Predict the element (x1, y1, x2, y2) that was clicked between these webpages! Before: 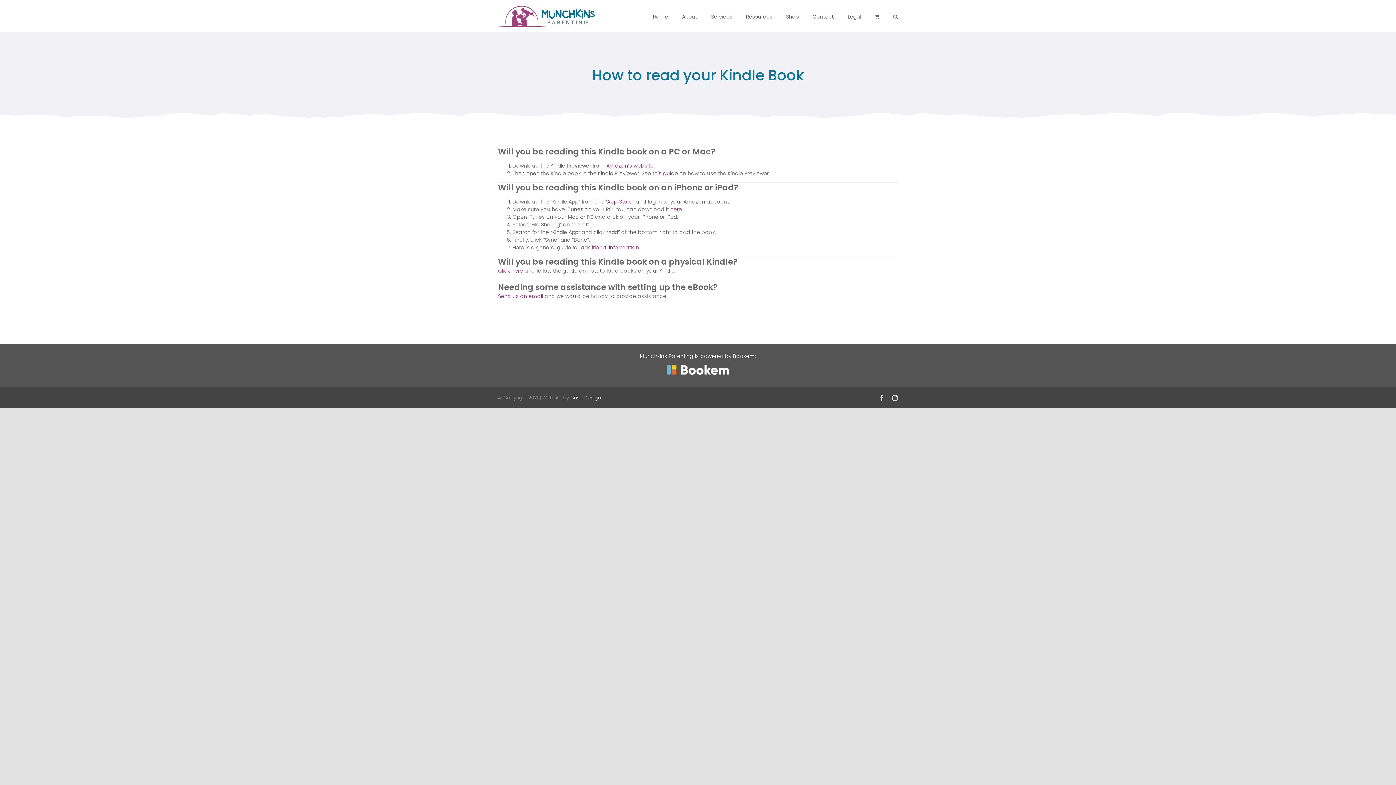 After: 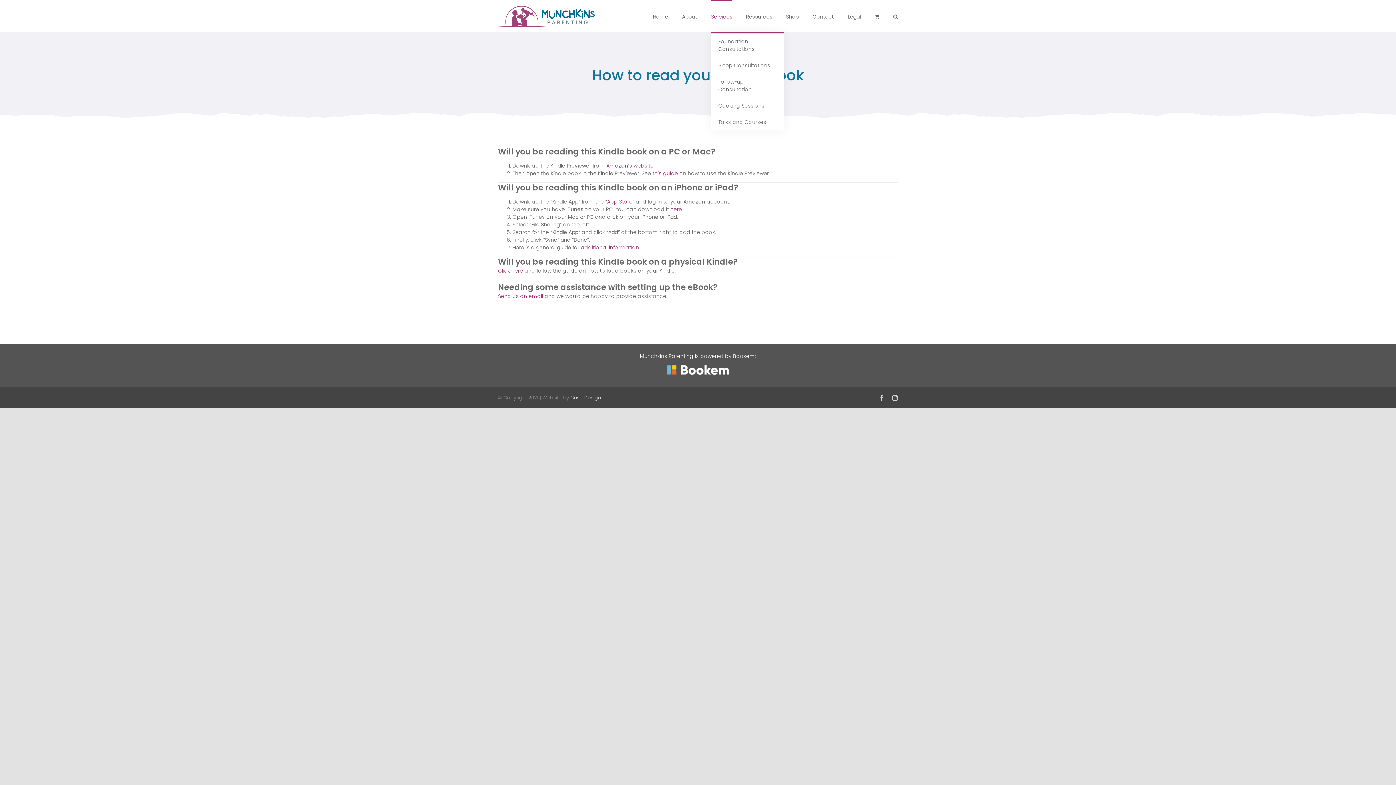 Action: label: Services bbox: (711, 0, 732, 32)